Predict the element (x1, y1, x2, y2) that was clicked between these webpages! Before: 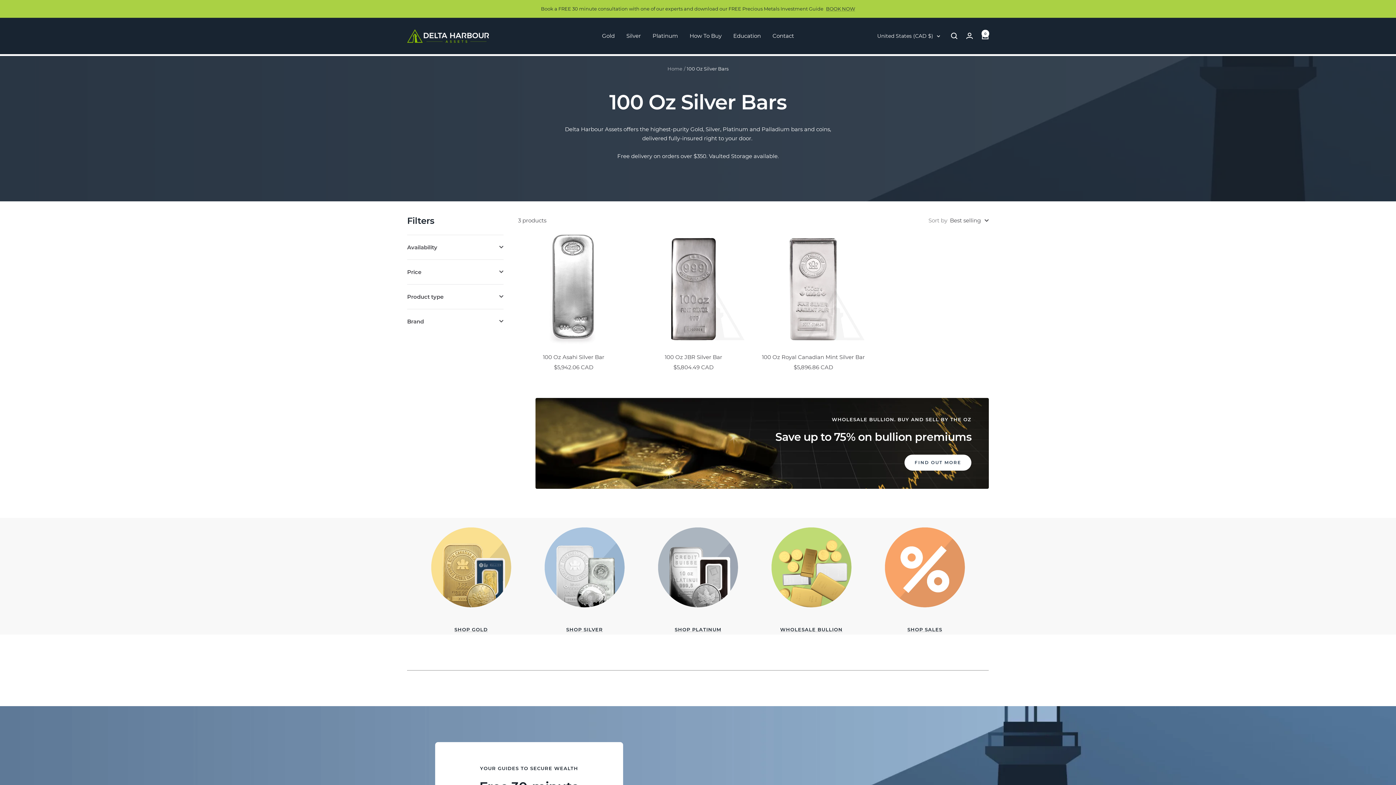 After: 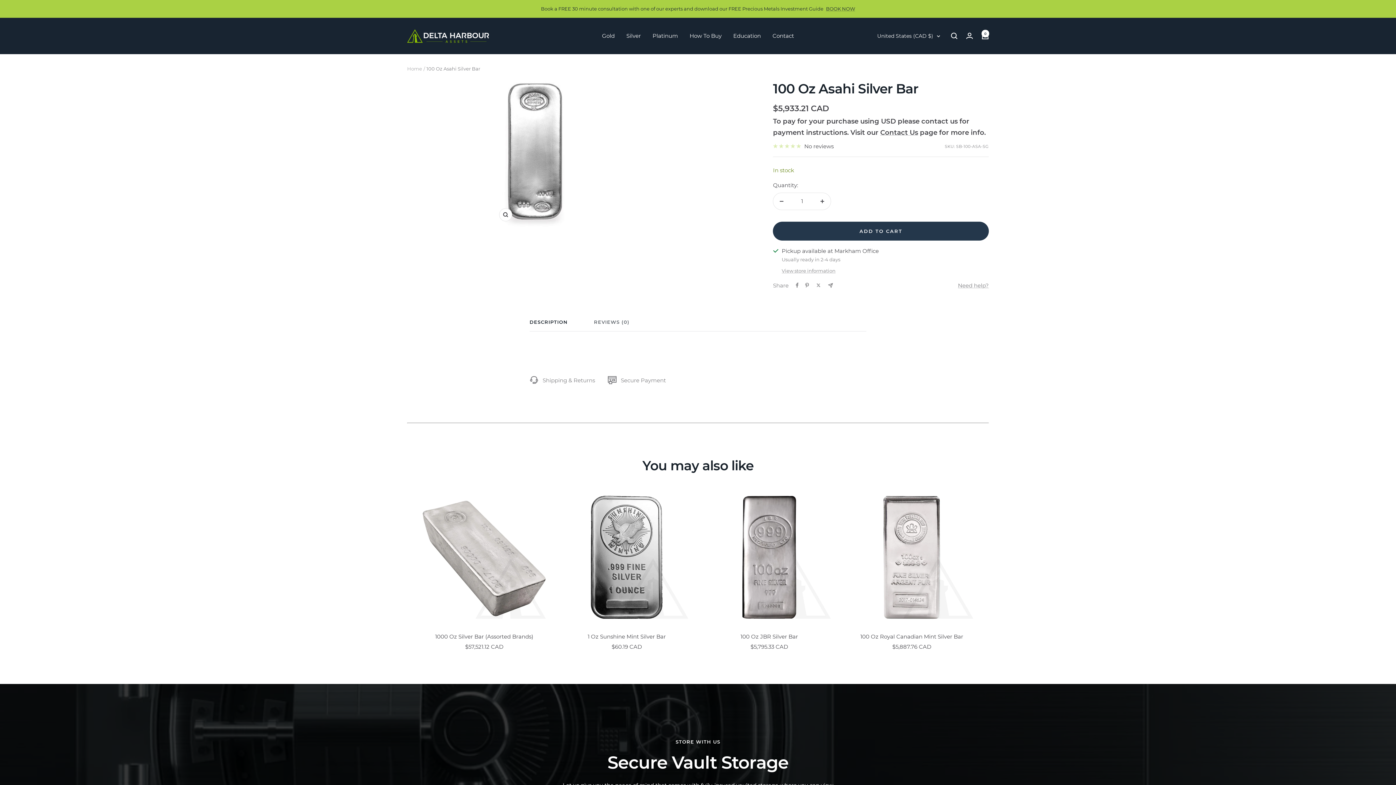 Action: bbox: (518, 353, 629, 361) label: 100 Oz Asahi Silver Bar